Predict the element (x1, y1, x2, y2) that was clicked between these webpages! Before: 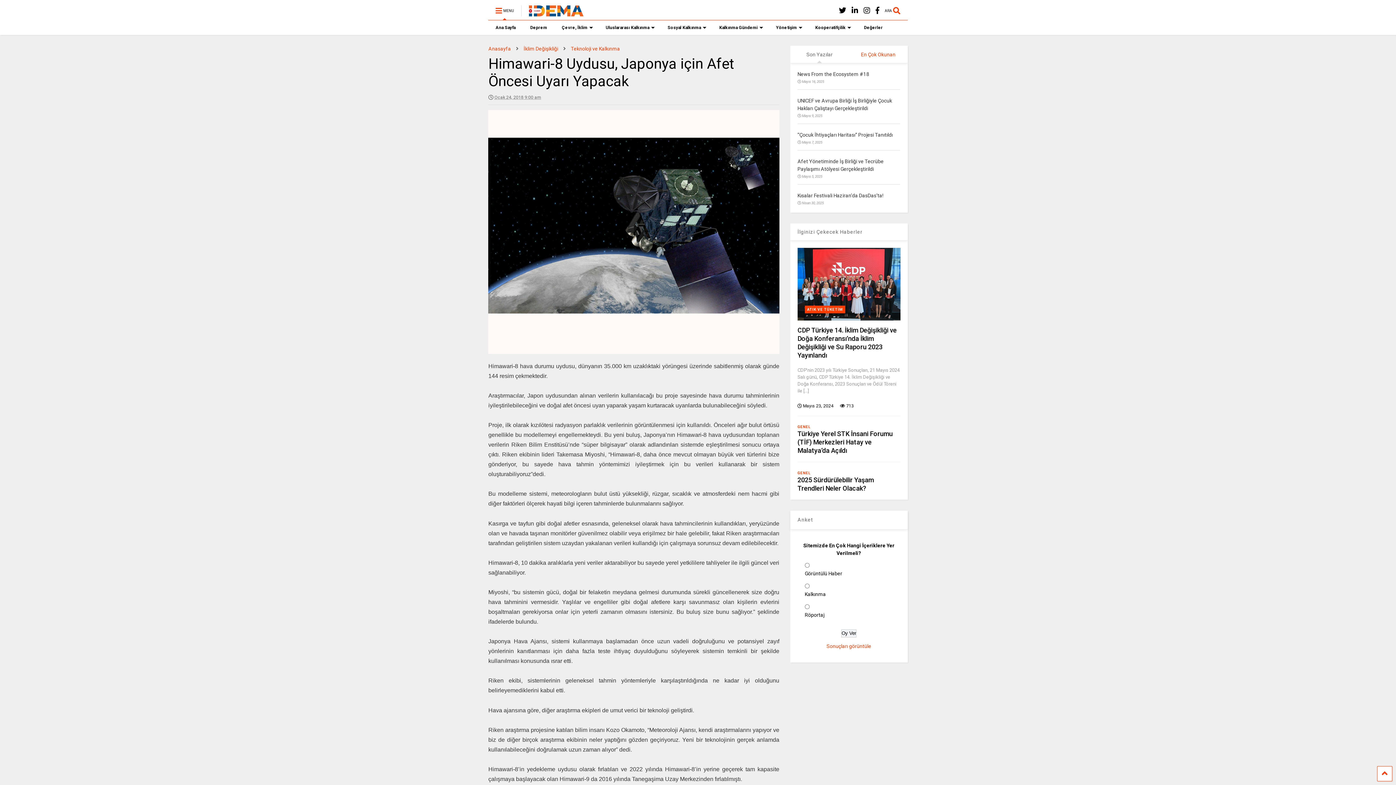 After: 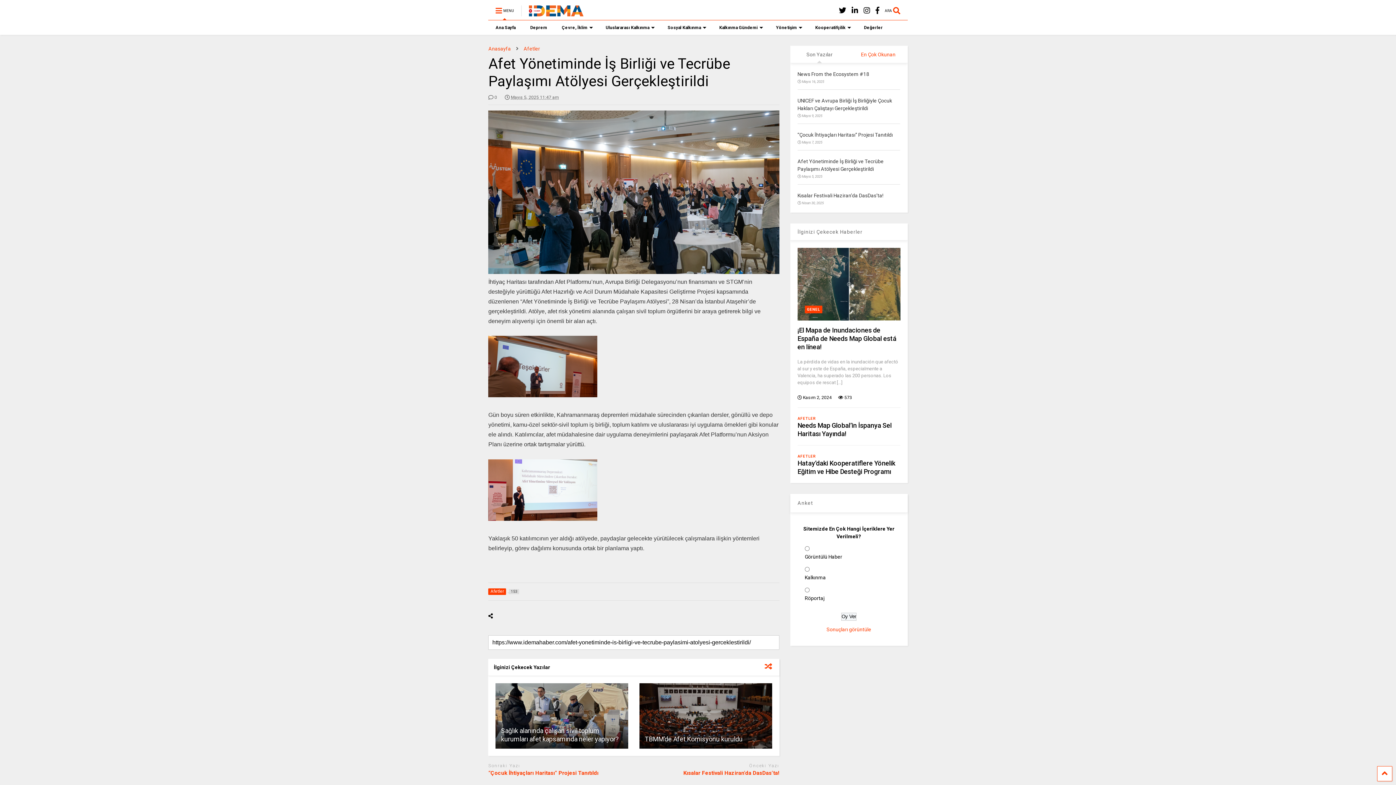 Action: label:  Mayıs 5, 2025 bbox: (797, 174, 822, 178)